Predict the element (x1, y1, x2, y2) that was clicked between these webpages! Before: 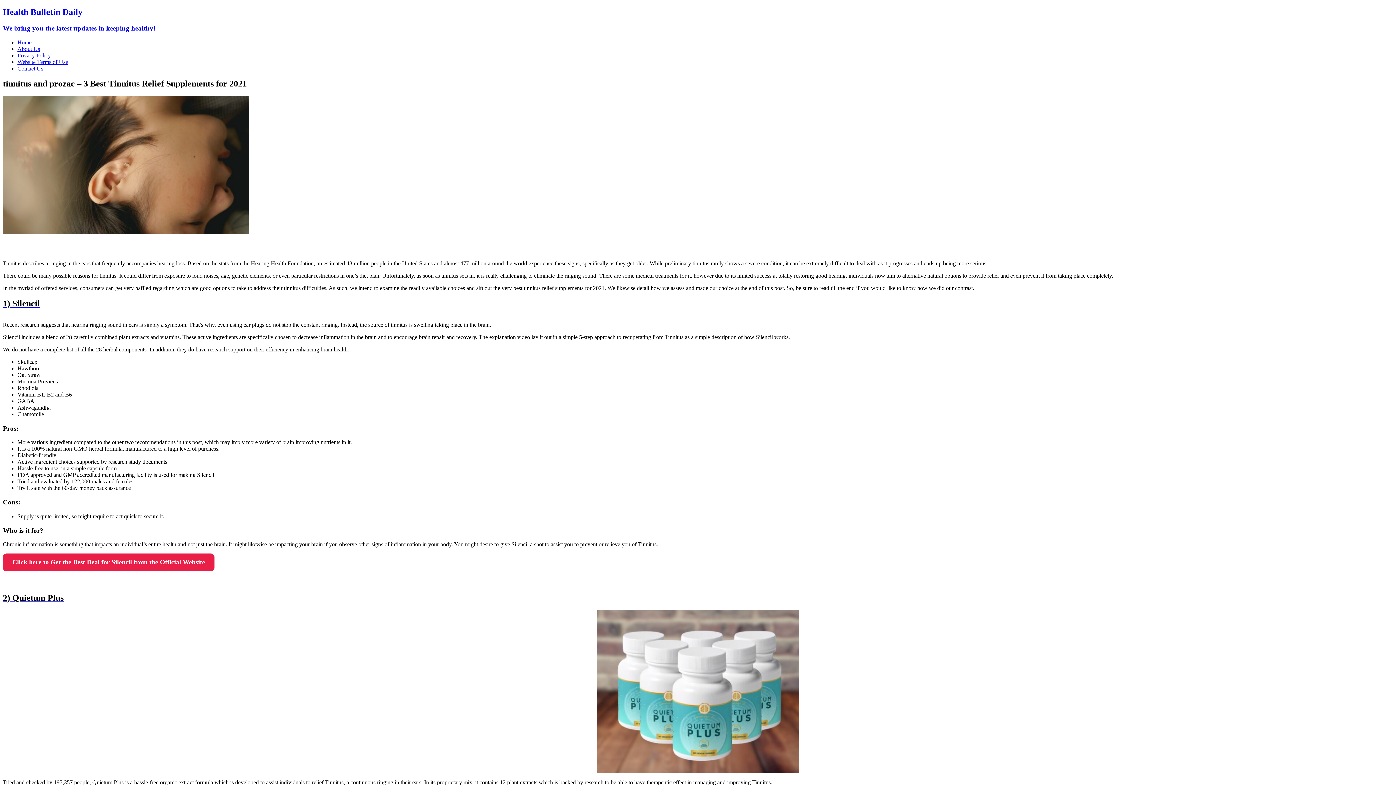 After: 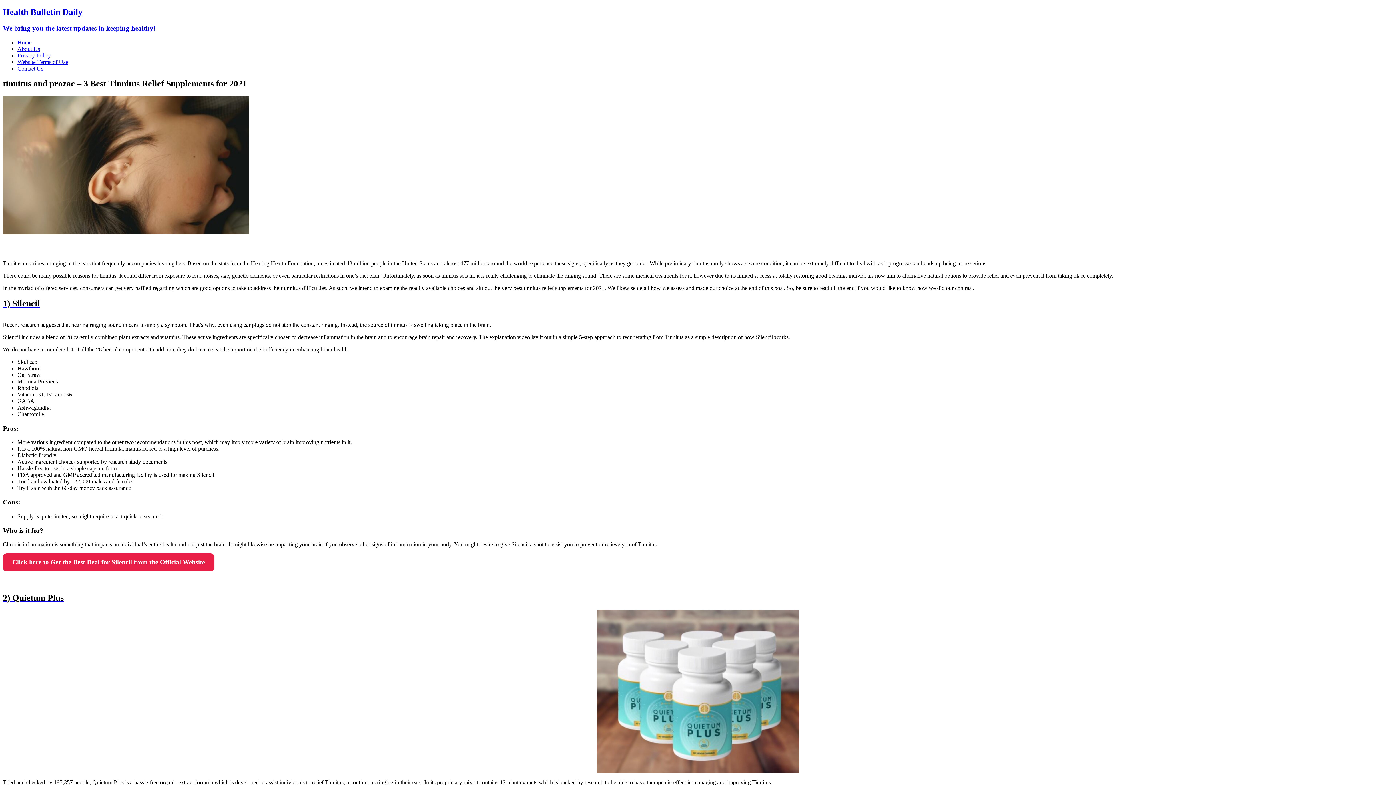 Action: bbox: (2, 553, 214, 571) label: Click here to Get the Best Deal for Silencil from the Official Website